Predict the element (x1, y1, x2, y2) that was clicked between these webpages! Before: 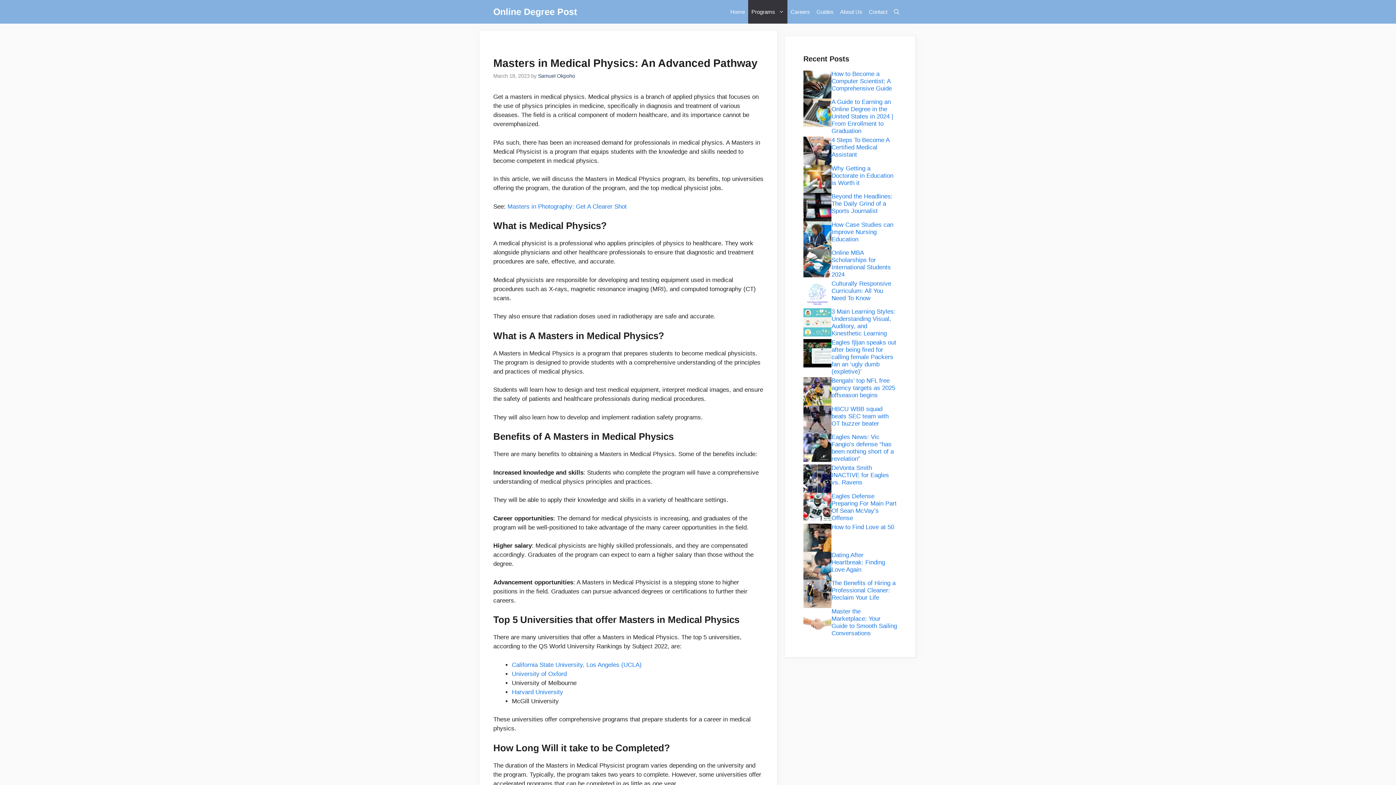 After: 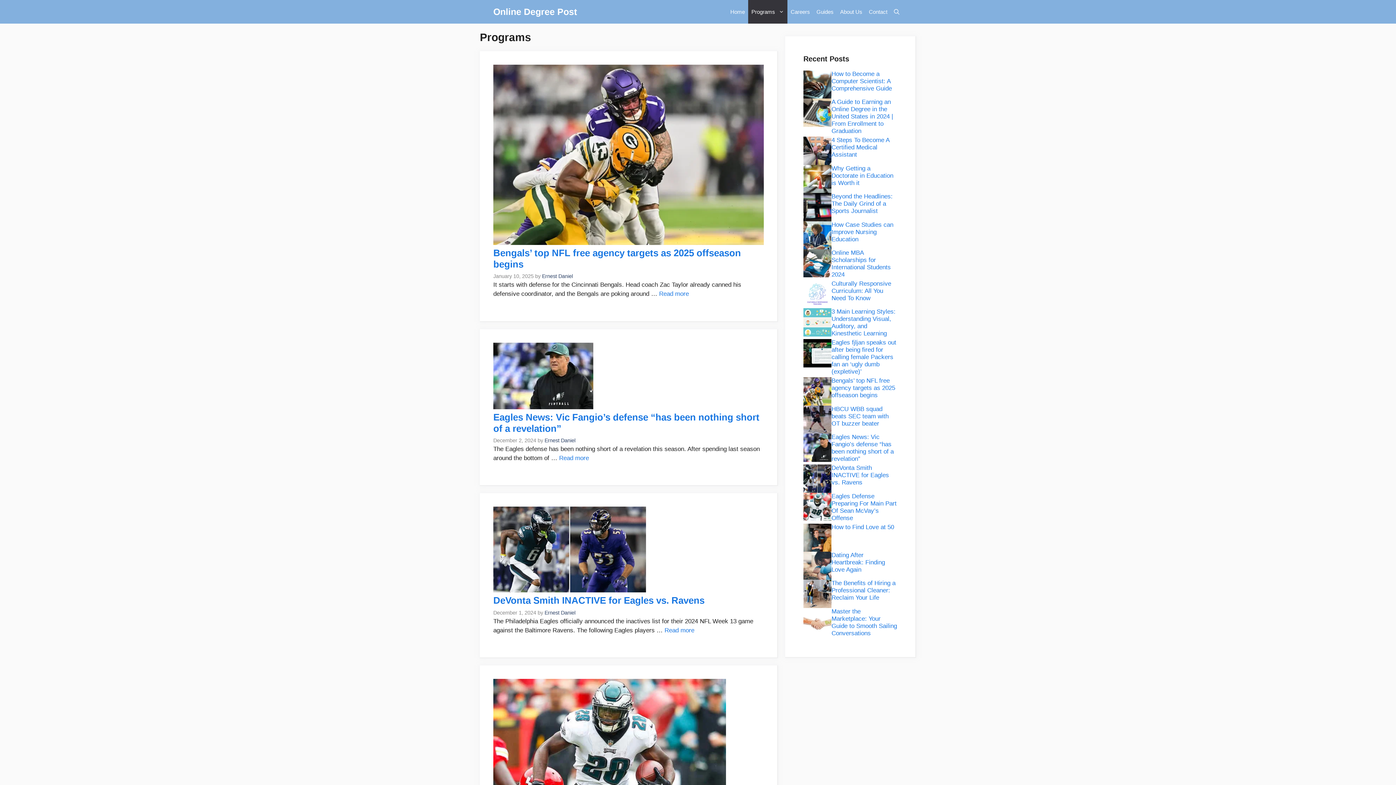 Action: label: Programs bbox: (748, 0, 787, 23)